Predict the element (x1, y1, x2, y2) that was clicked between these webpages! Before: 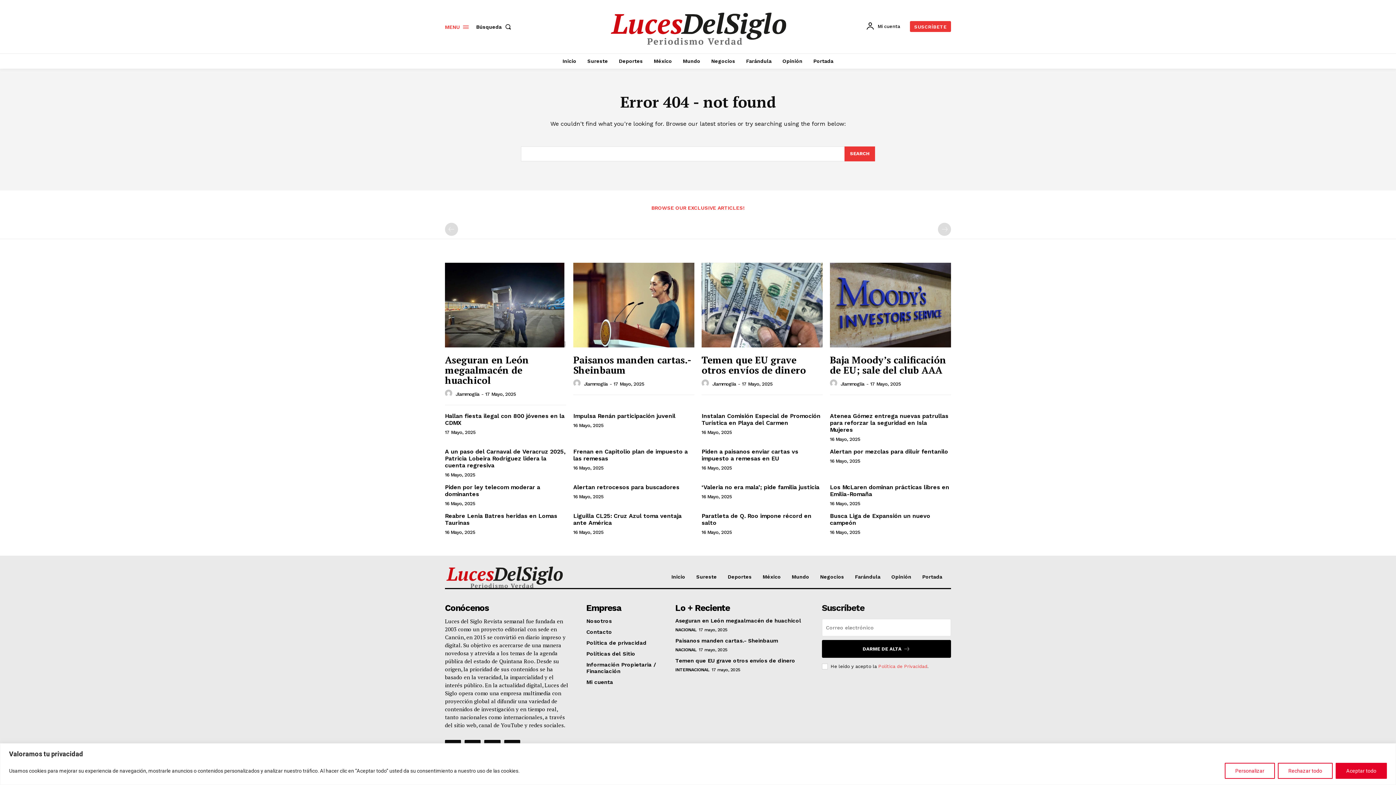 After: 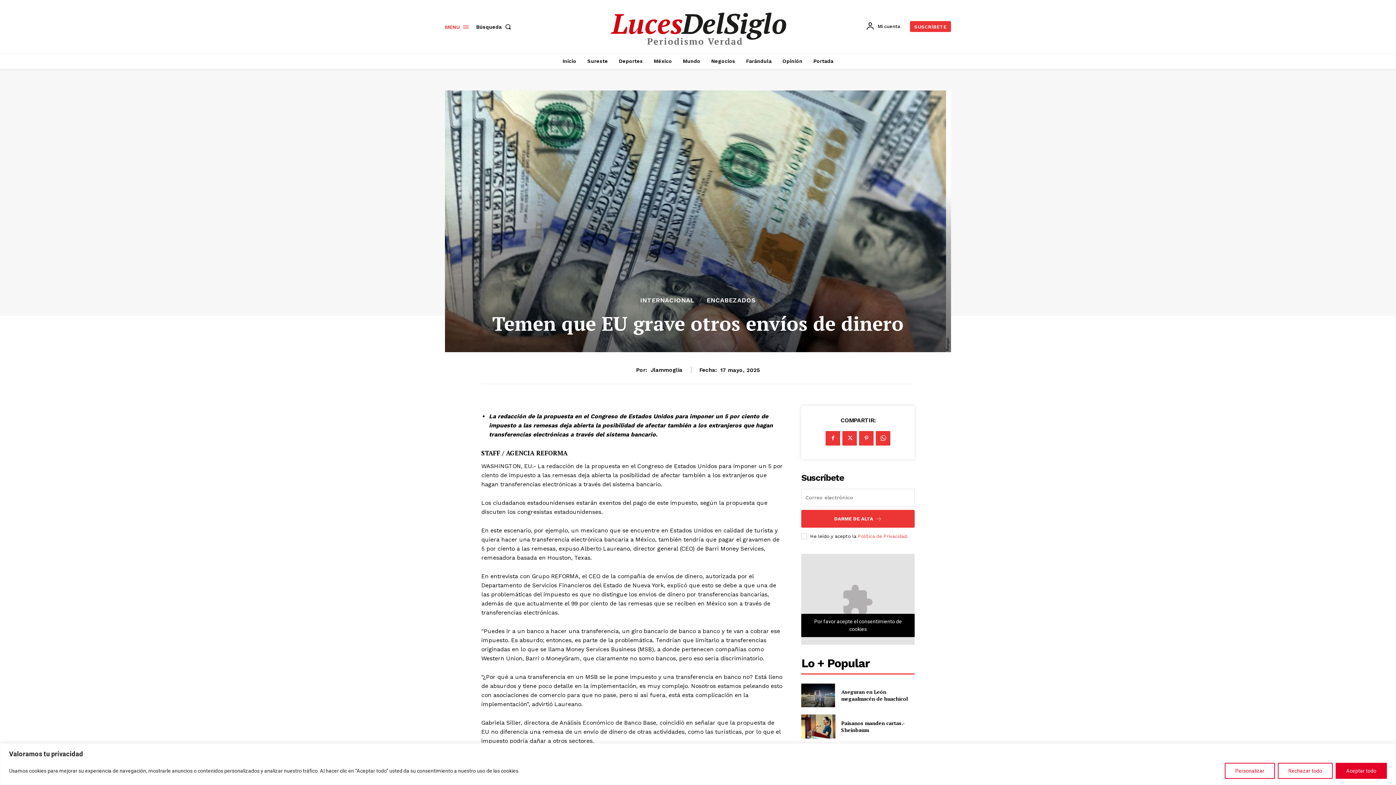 Action: label: Temen que EU grave otros envíos de dinero bbox: (701, 353, 806, 376)